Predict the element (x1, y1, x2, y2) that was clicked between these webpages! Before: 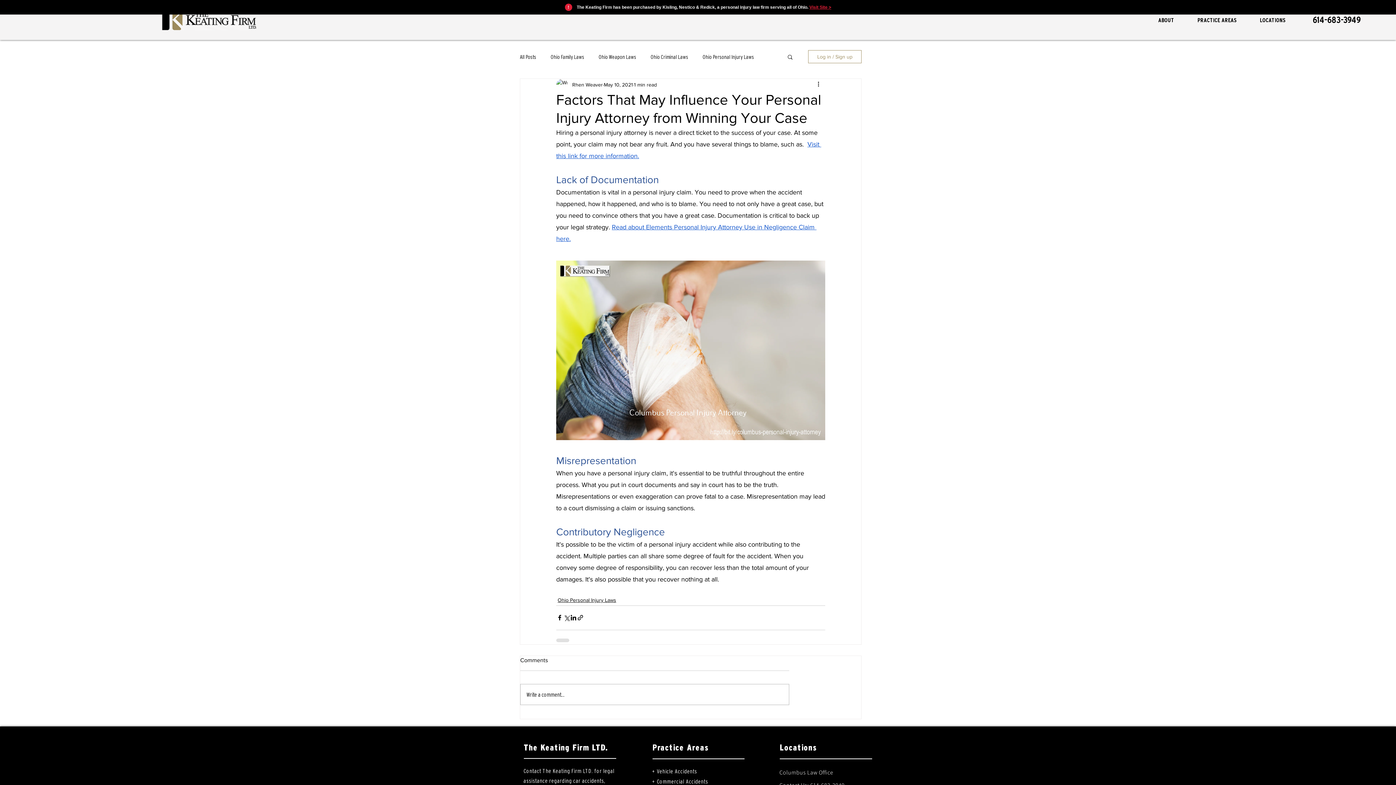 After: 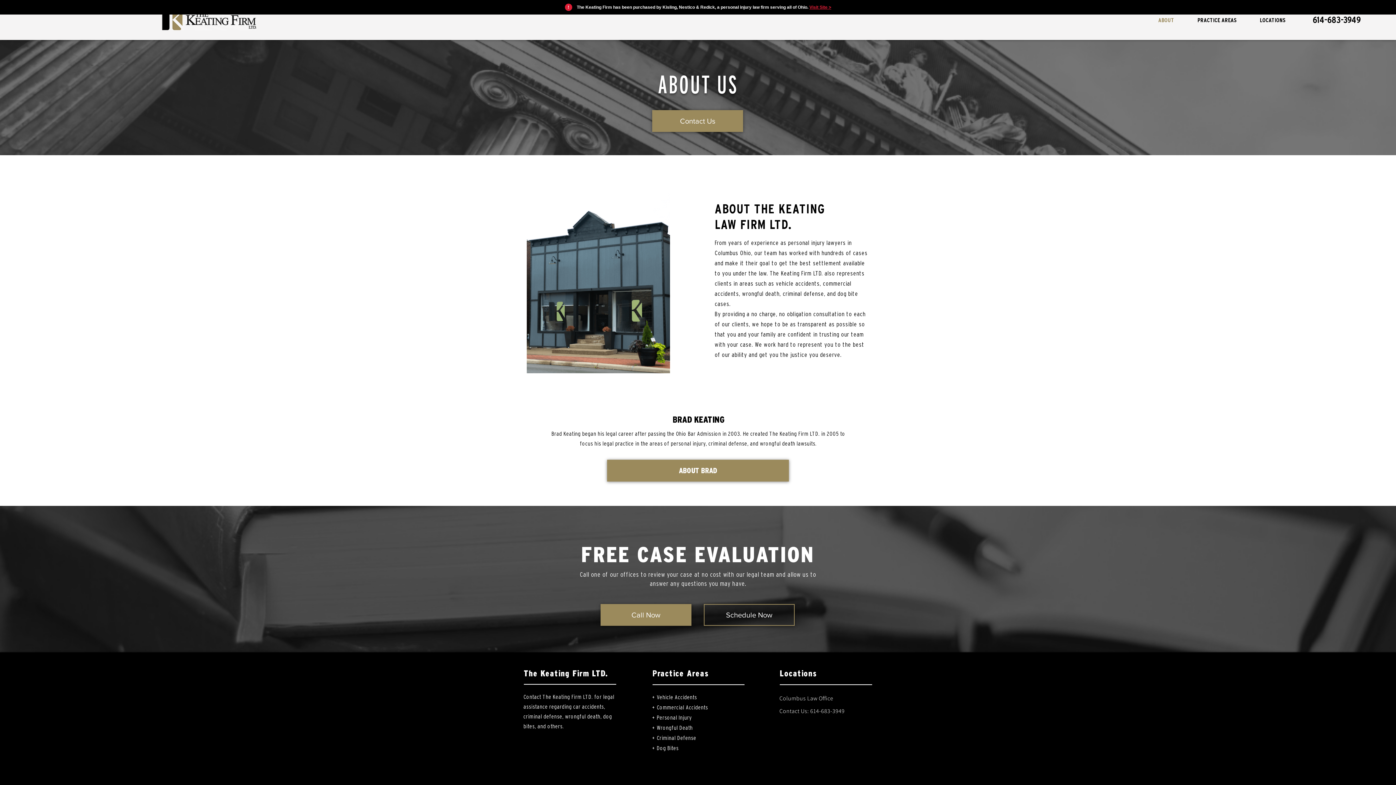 Action: label: ABOUT bbox: (1146, 10, 1186, 29)